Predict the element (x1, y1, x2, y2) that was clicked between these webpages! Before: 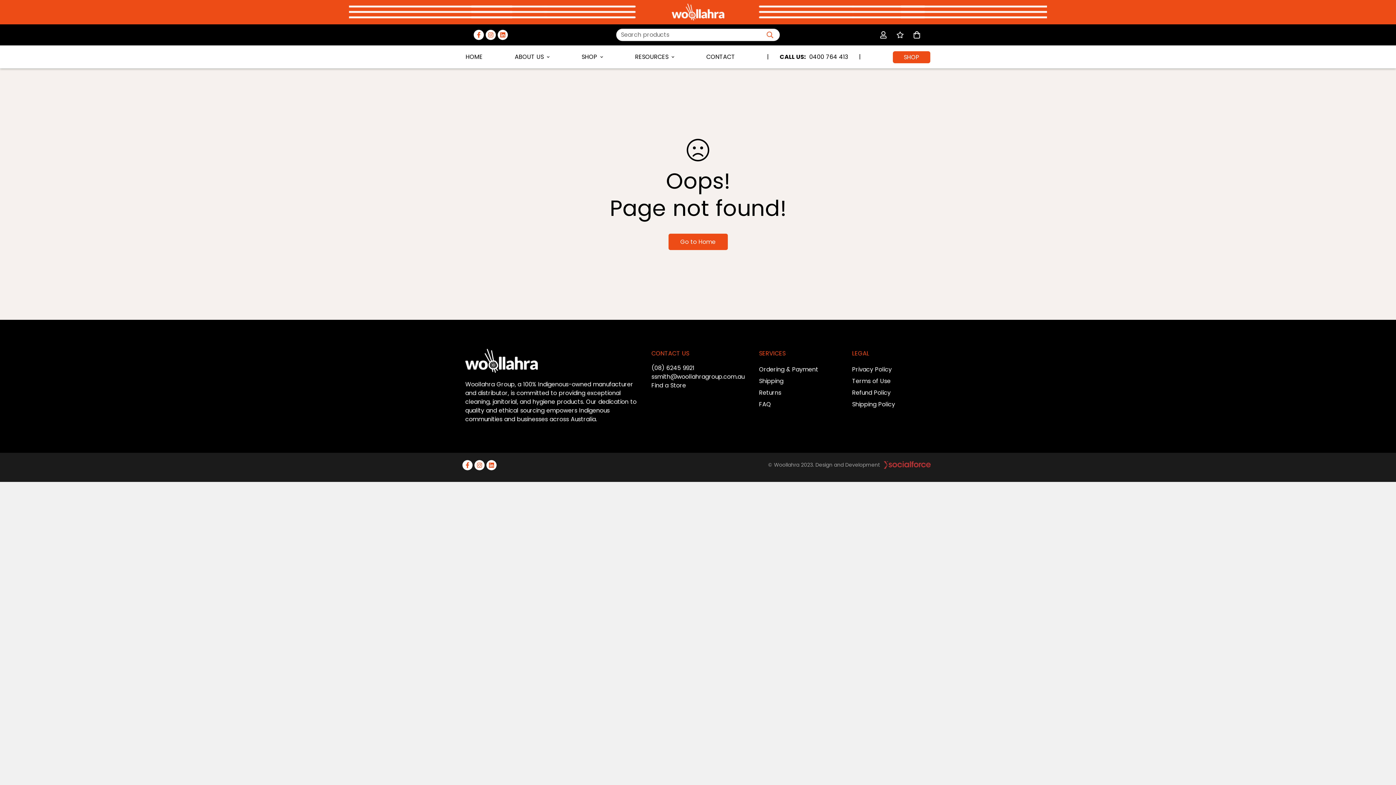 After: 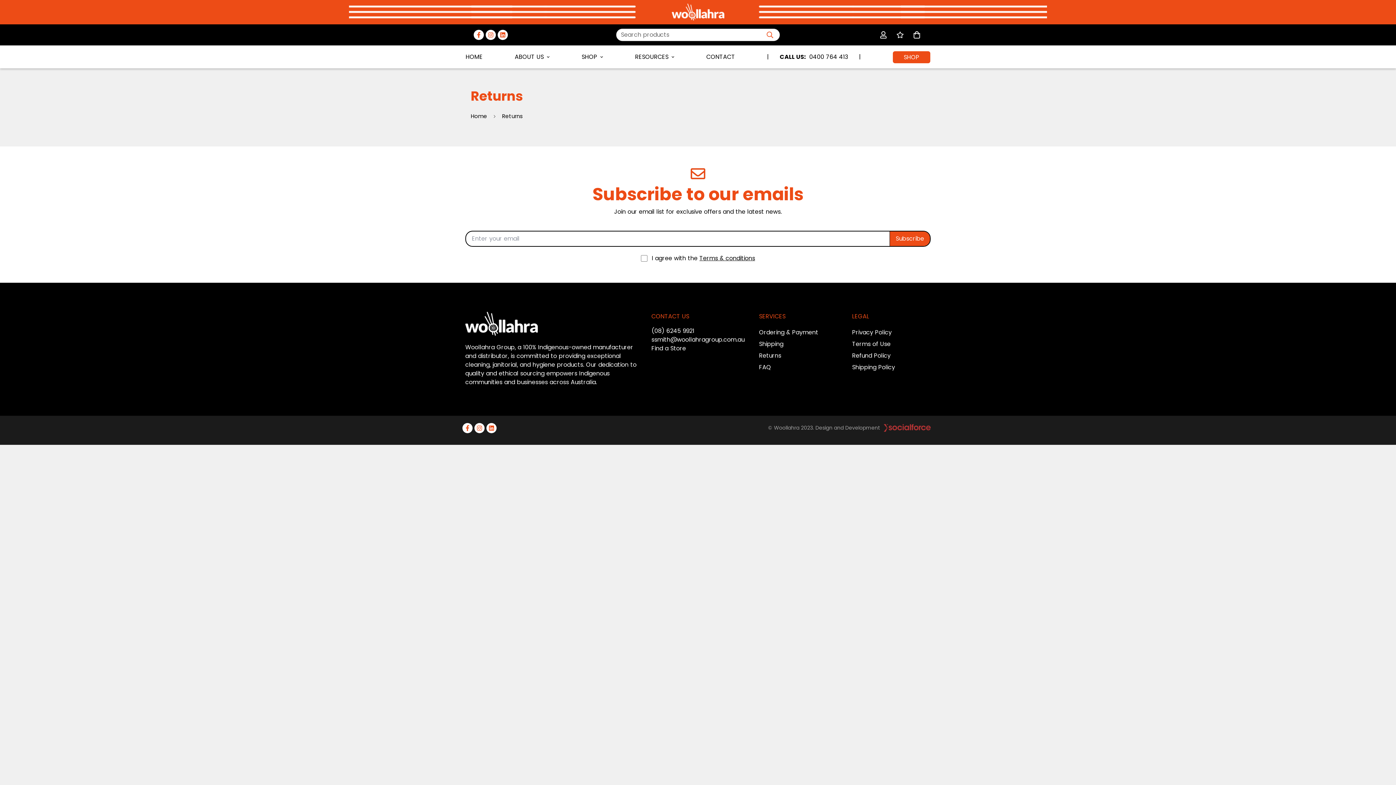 Action: bbox: (759, 388, 781, 397) label: Returns